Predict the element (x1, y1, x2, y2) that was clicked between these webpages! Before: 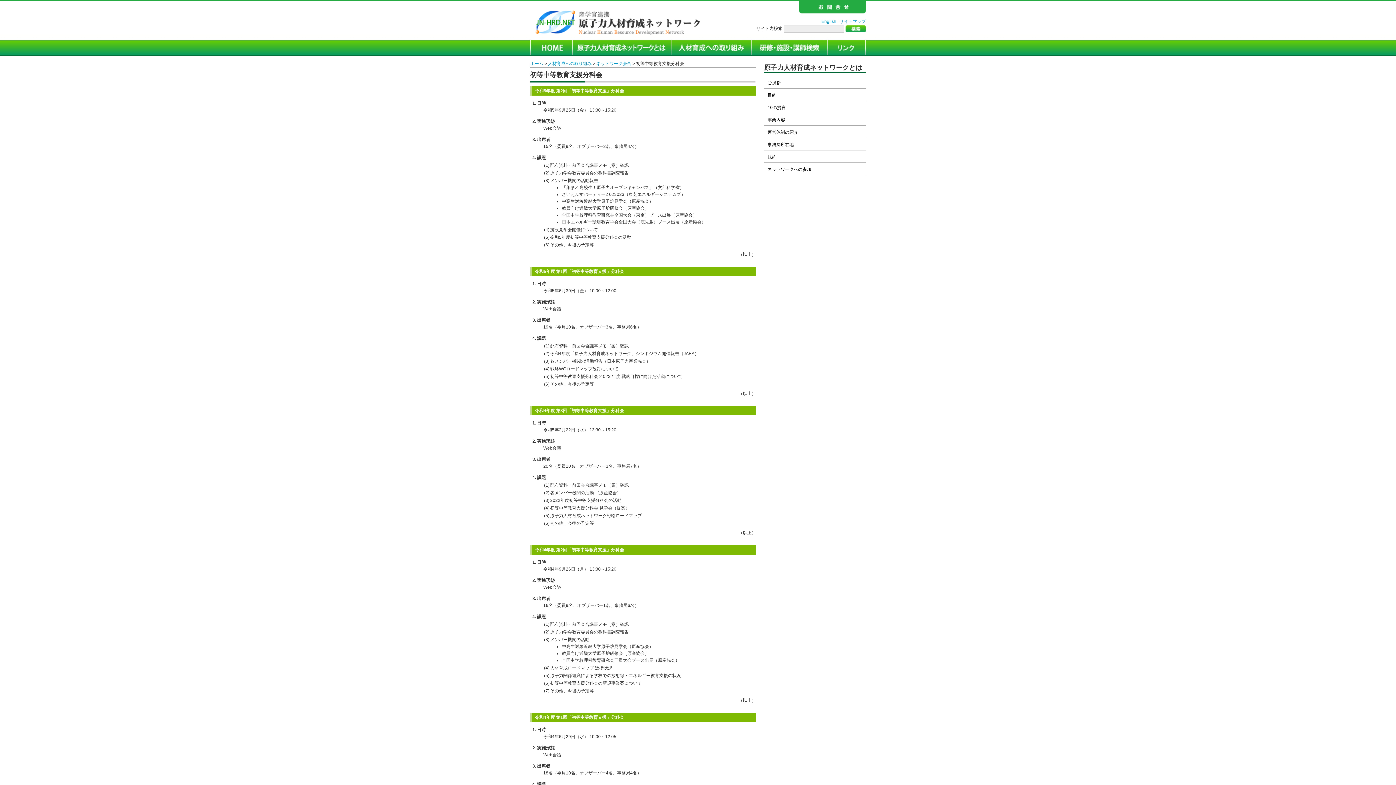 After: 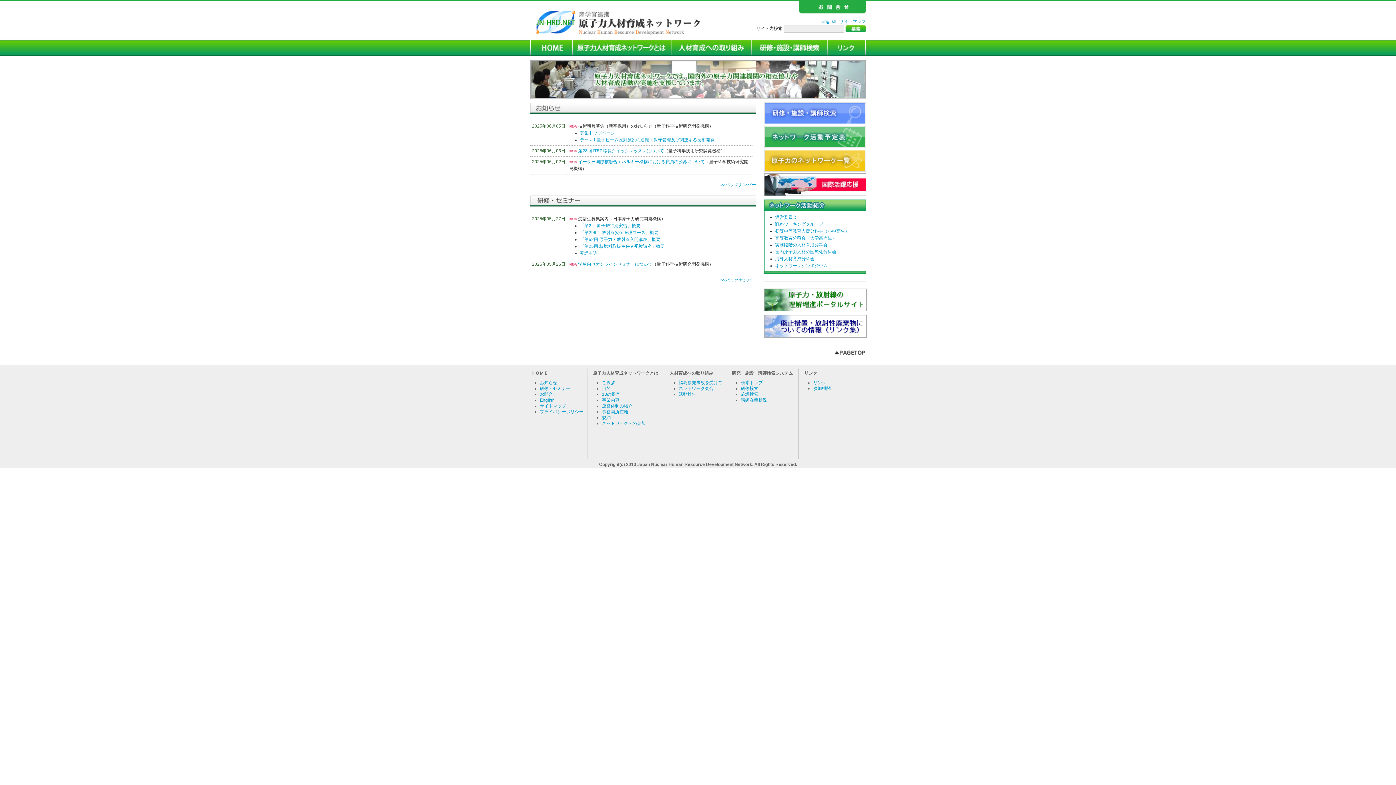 Action: label: ホーム bbox: (530, 61, 543, 66)